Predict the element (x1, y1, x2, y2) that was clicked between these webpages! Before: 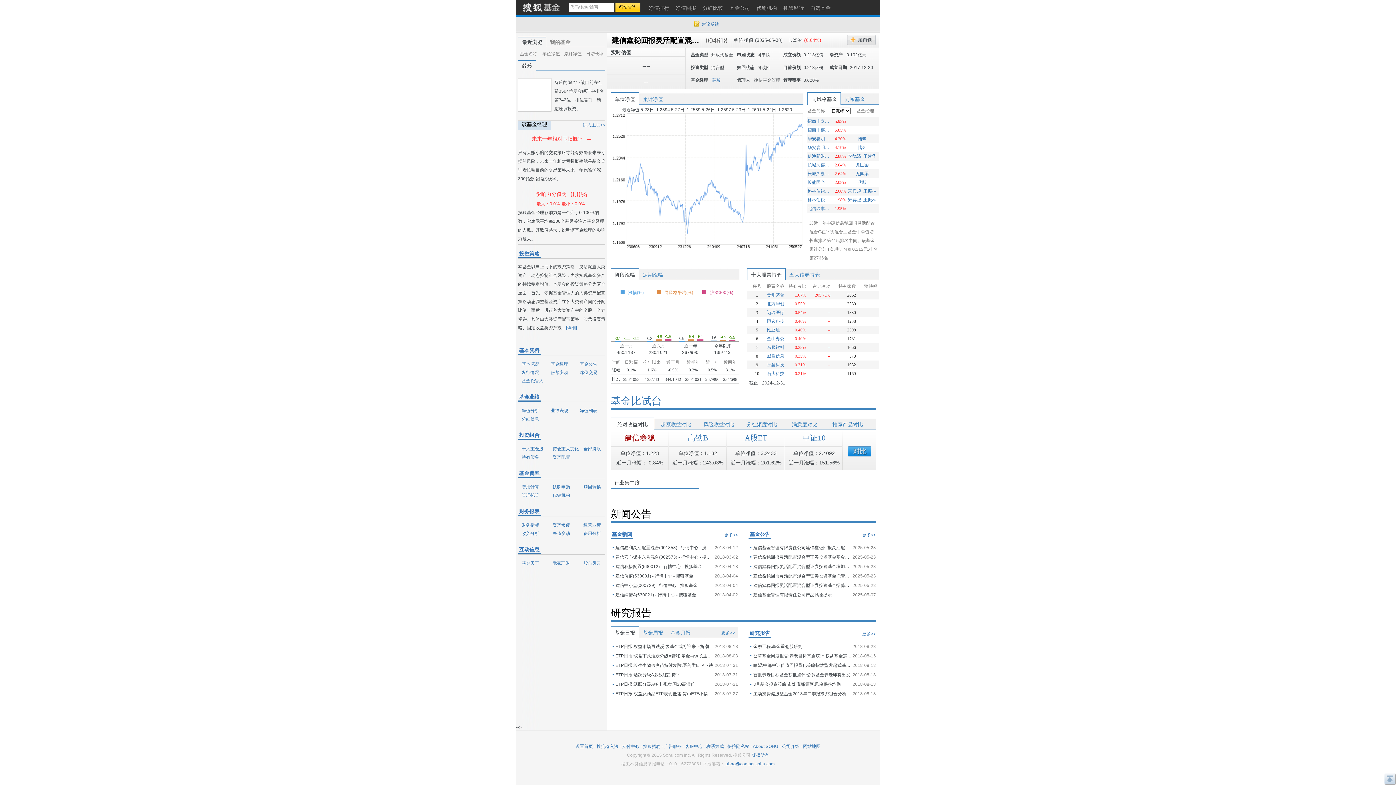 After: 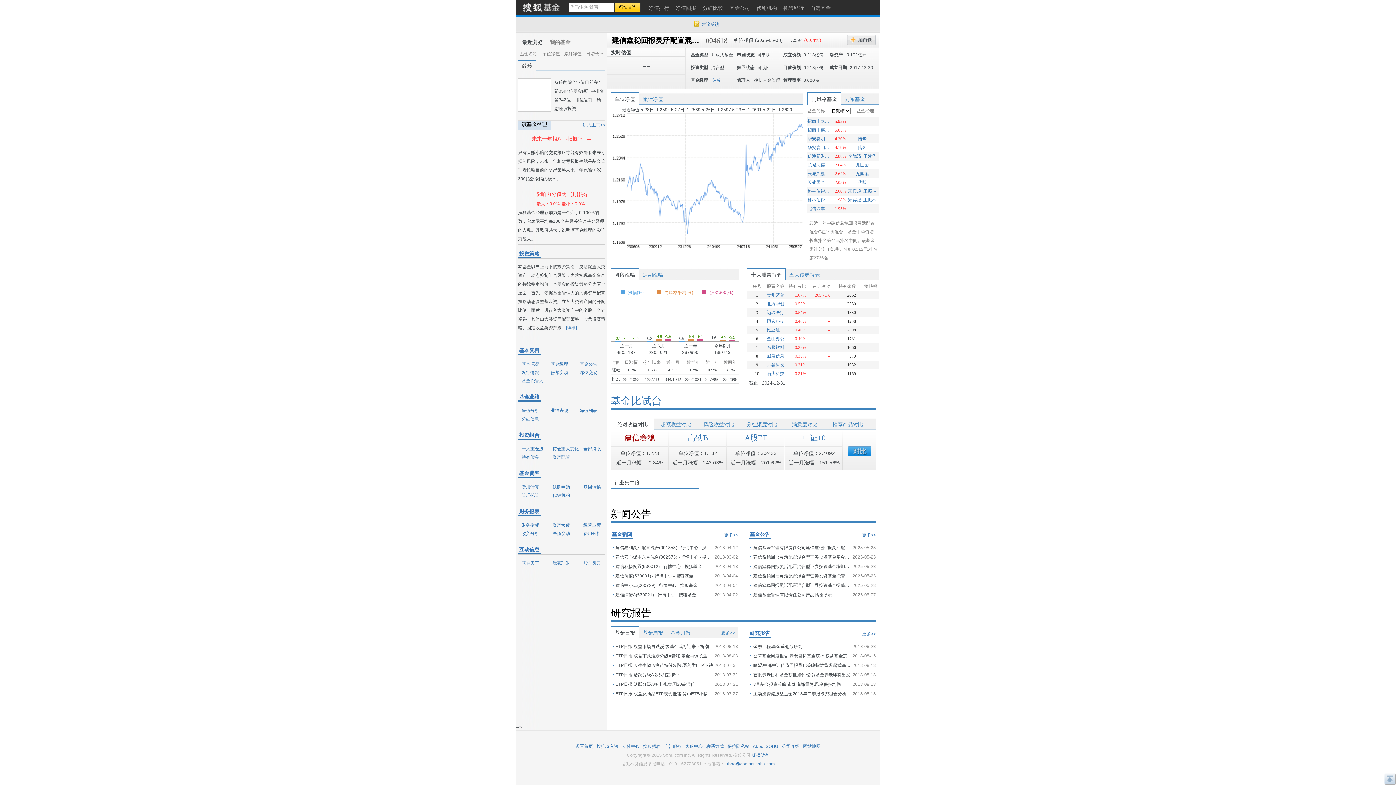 Action: bbox: (753, 670, 851, 680) label: 首批养老目标基金获批点评:公募基金养老即将出发